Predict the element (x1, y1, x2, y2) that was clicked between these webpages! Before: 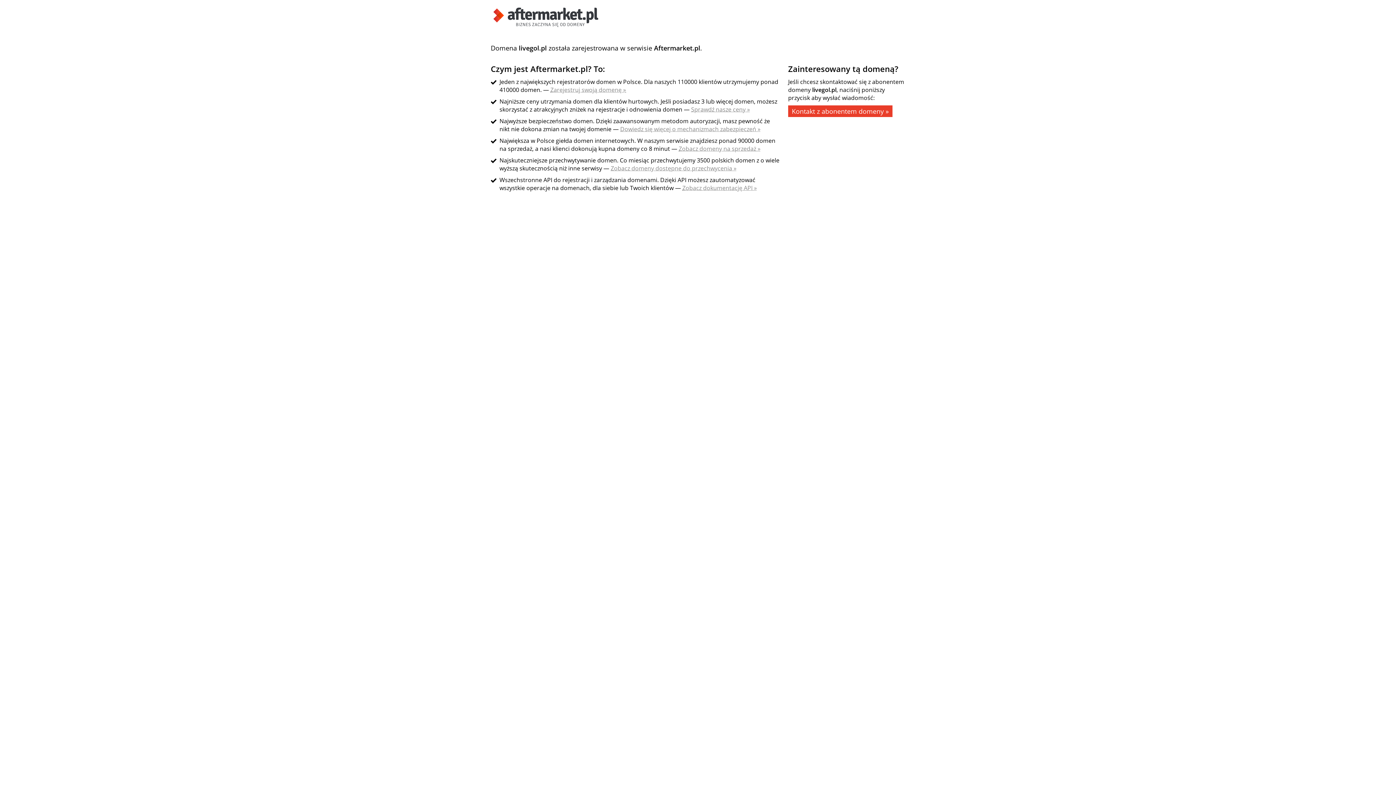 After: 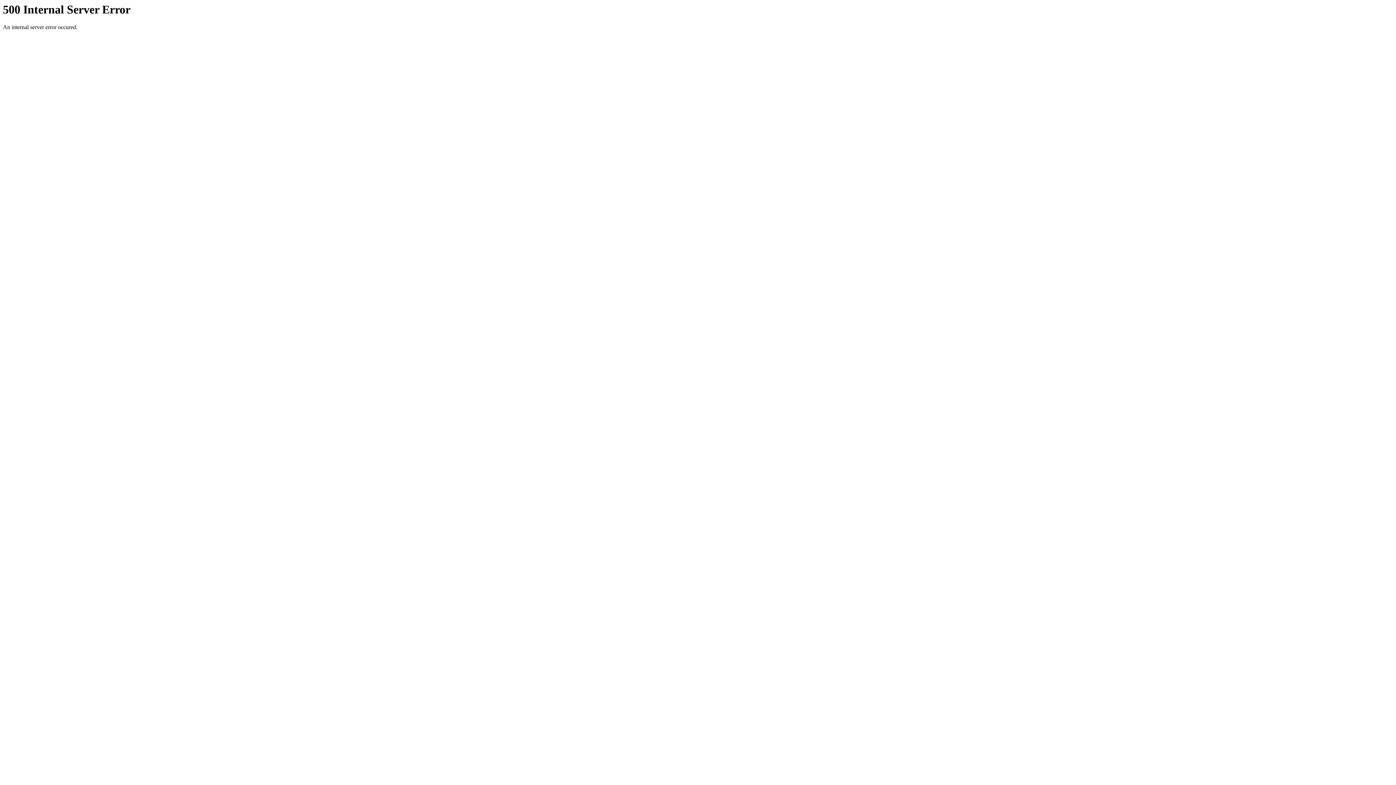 Action: bbox: (620, 125, 760, 133) label: Dowiedz się więcej o mechanizmach zabezpieczeń »